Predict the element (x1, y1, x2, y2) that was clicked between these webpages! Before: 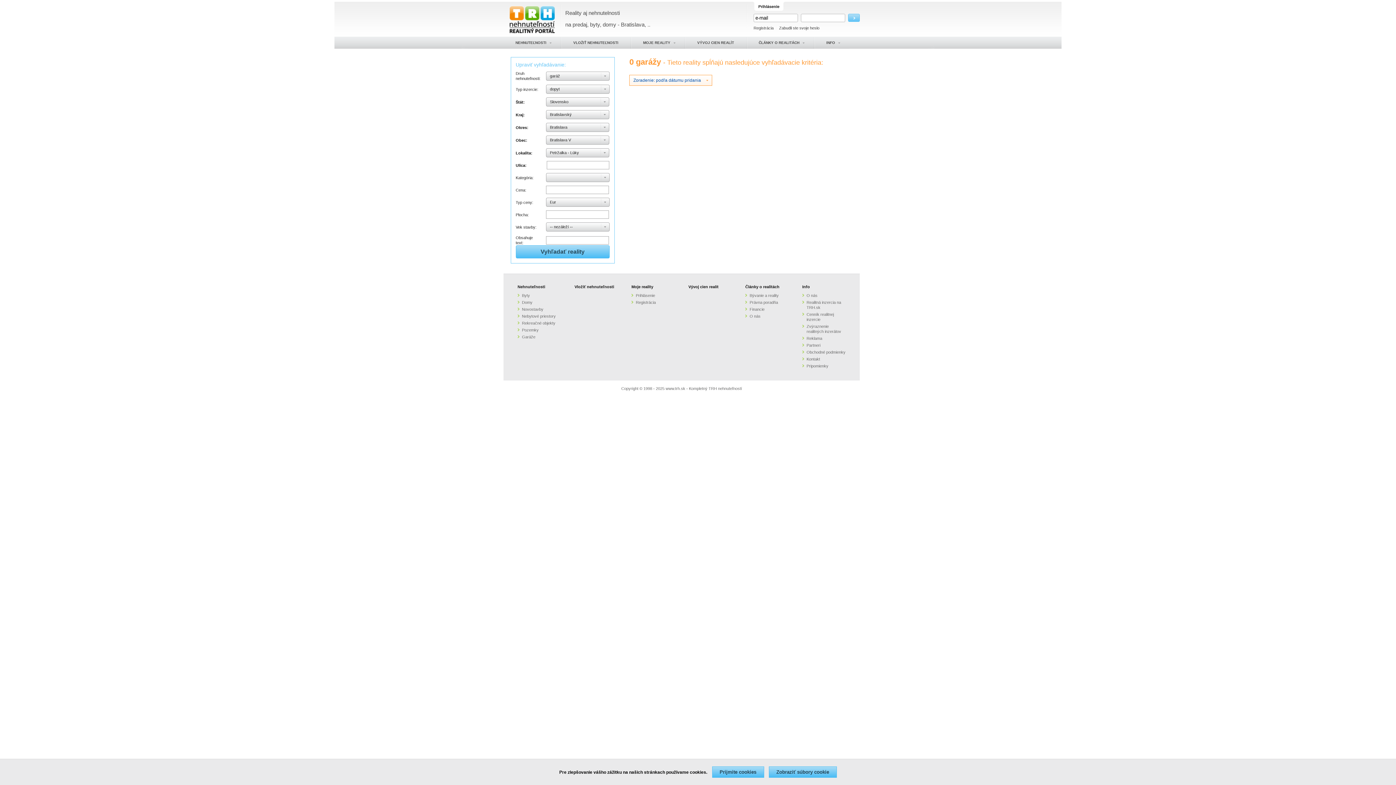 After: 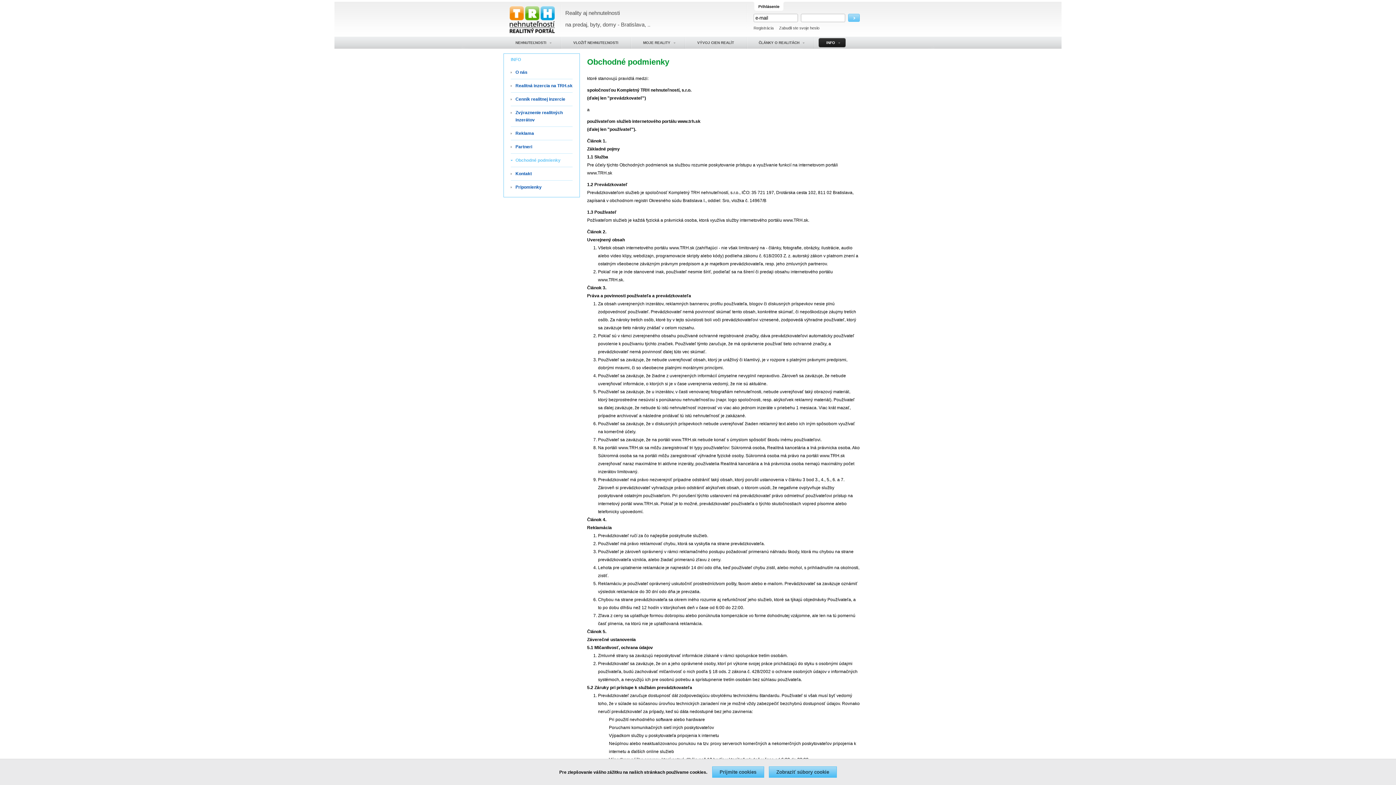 Action: bbox: (806, 350, 845, 354) label: Obchodné podmienky